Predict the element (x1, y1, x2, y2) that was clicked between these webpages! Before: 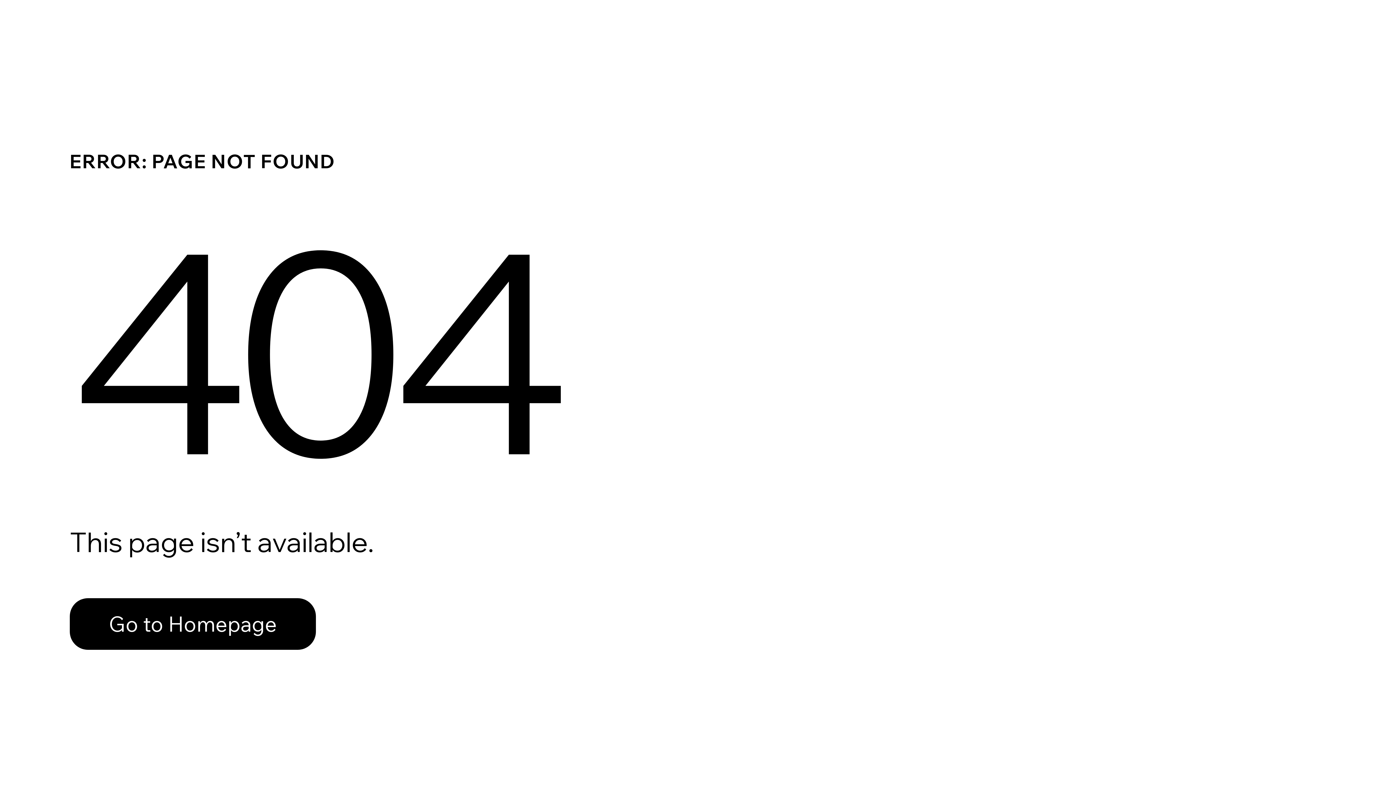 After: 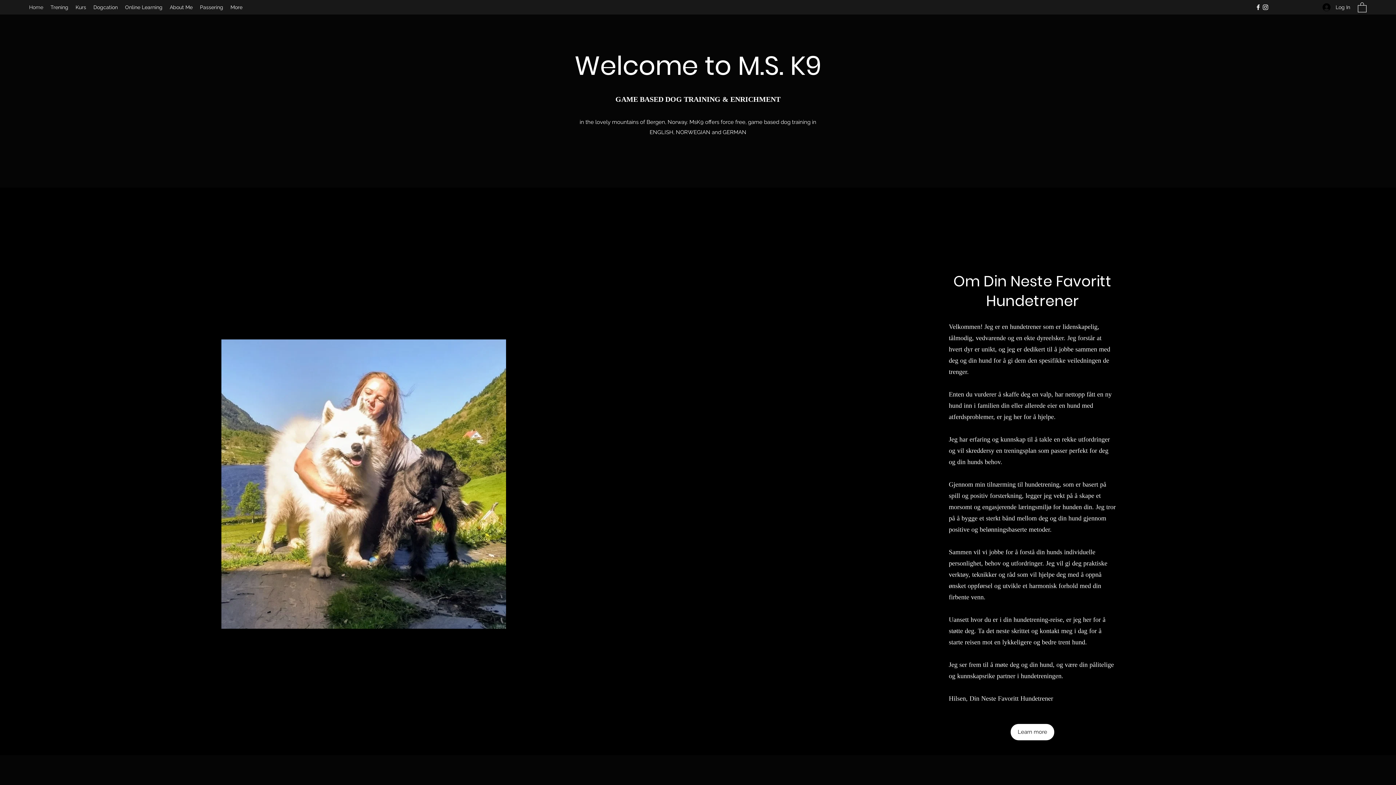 Action: label: Go to Homepage bbox: (69, 598, 316, 650)